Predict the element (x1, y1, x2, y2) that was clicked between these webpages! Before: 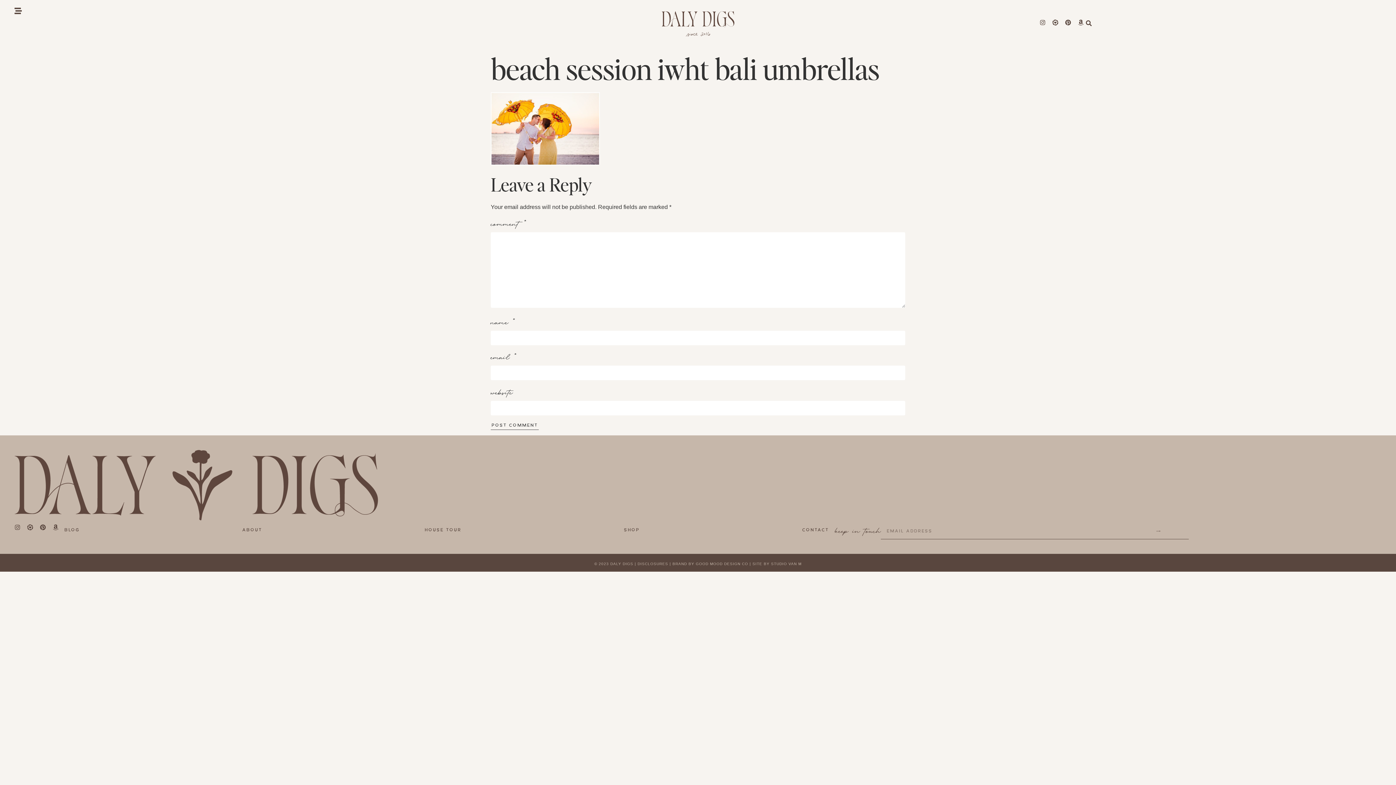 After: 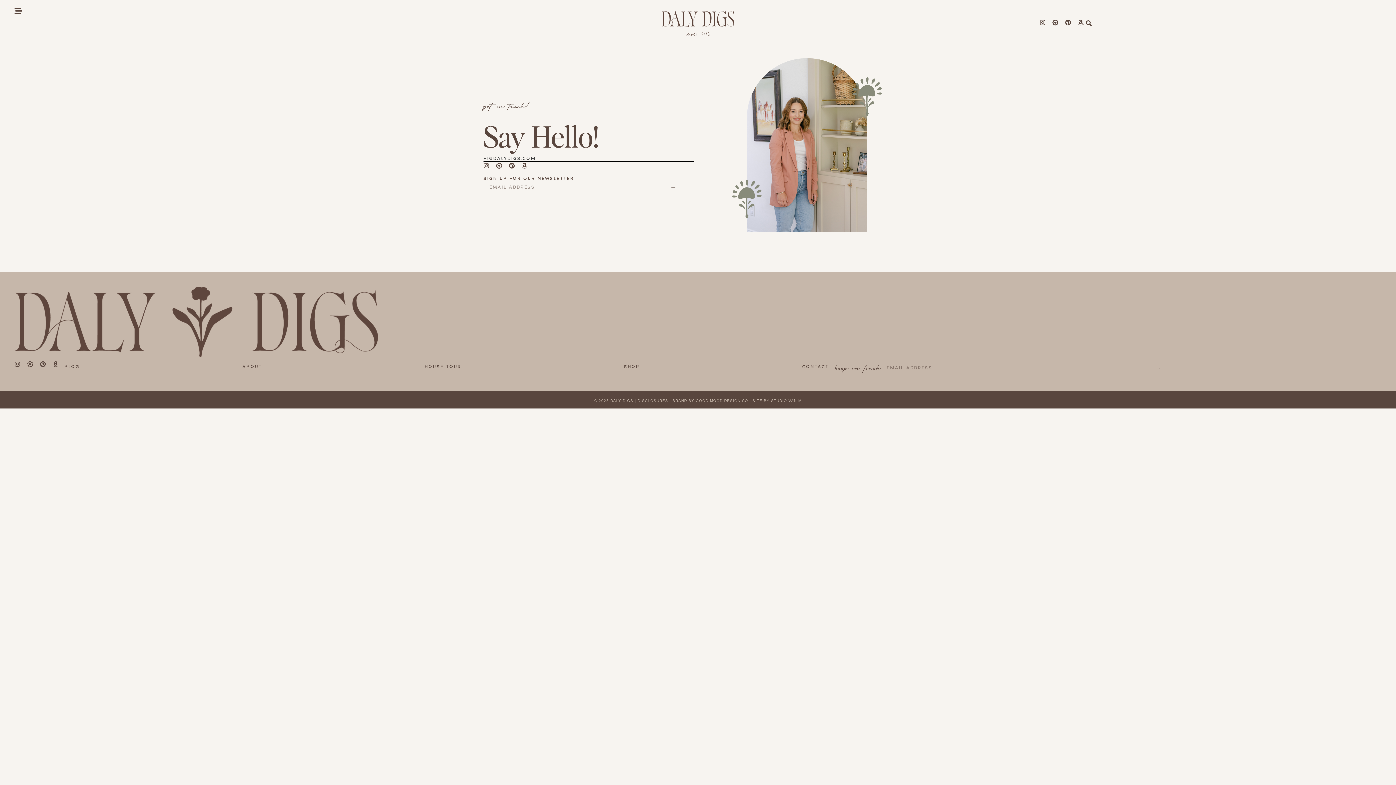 Action: label: CONTACT bbox: (802, 527, 829, 533)